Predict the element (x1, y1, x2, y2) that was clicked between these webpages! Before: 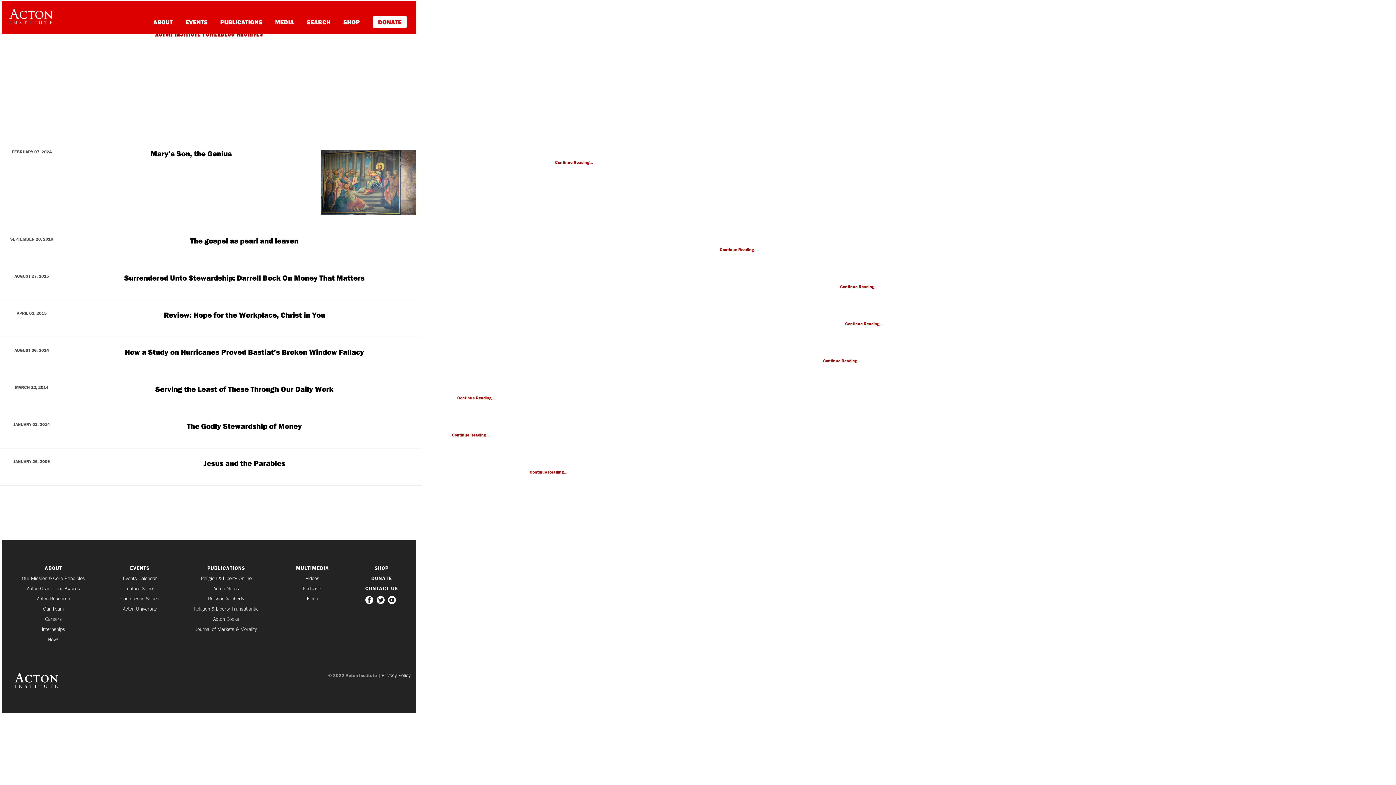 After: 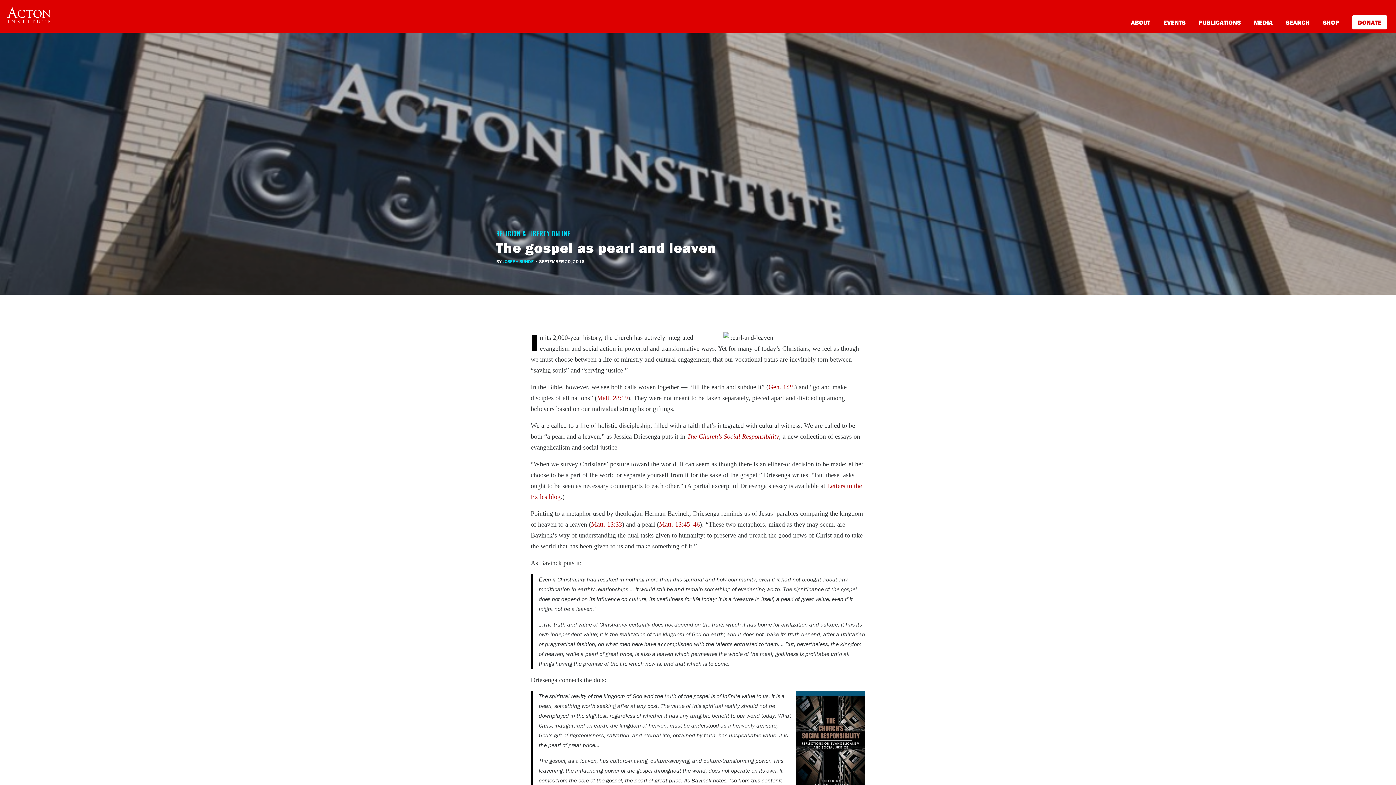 Action: bbox: (719, 246, 757, 252) label: Continue Reading...